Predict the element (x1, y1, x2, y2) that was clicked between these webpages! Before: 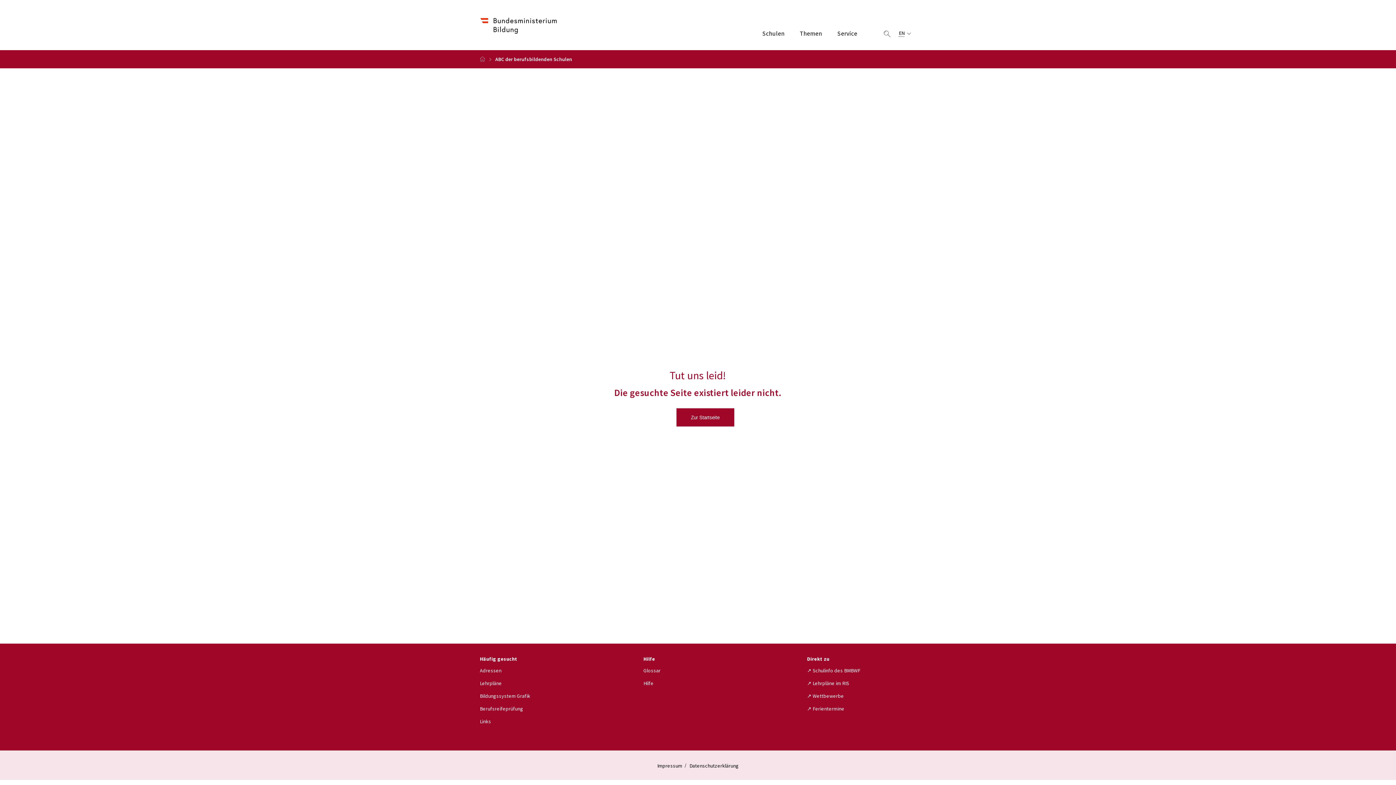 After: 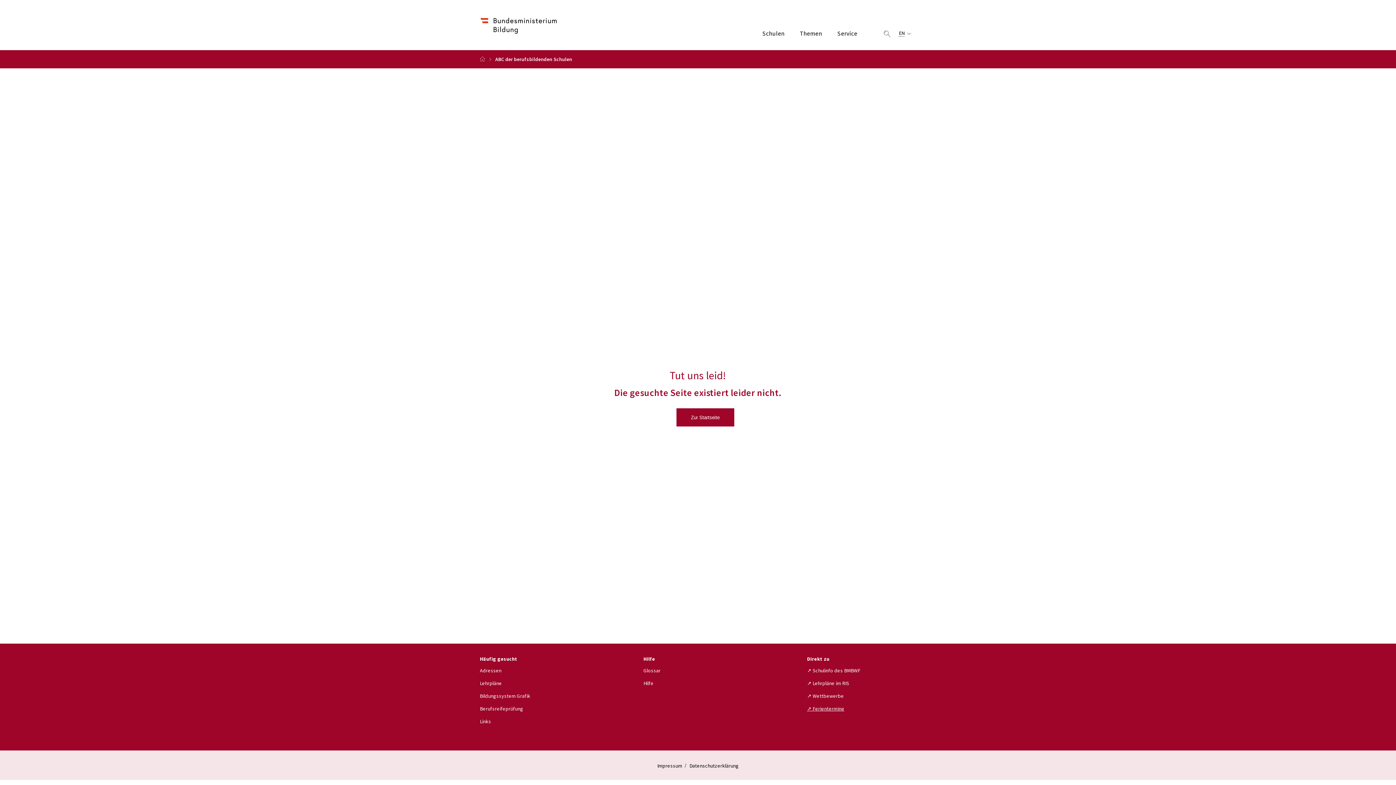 Action: bbox: (807, 705, 916, 712) label: ↗ Ferientermine